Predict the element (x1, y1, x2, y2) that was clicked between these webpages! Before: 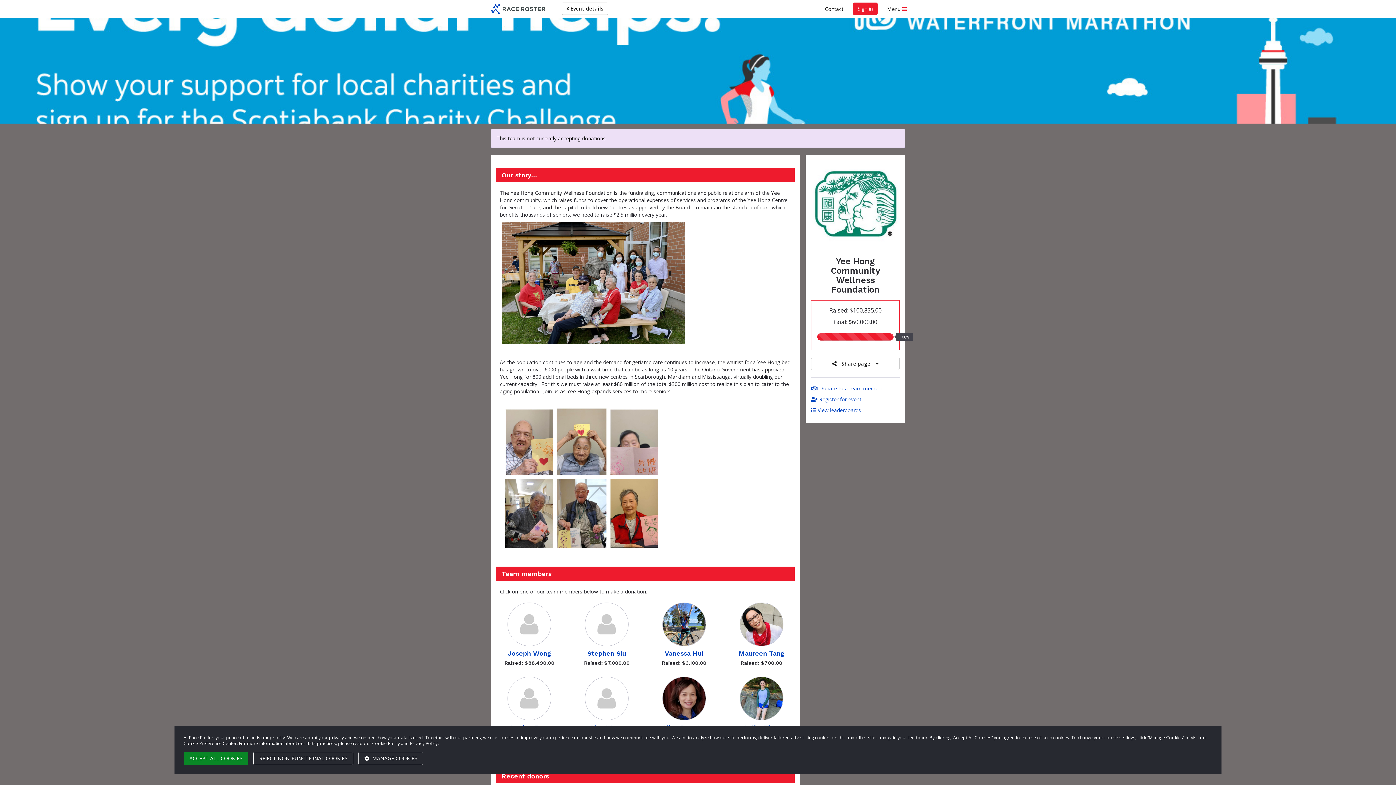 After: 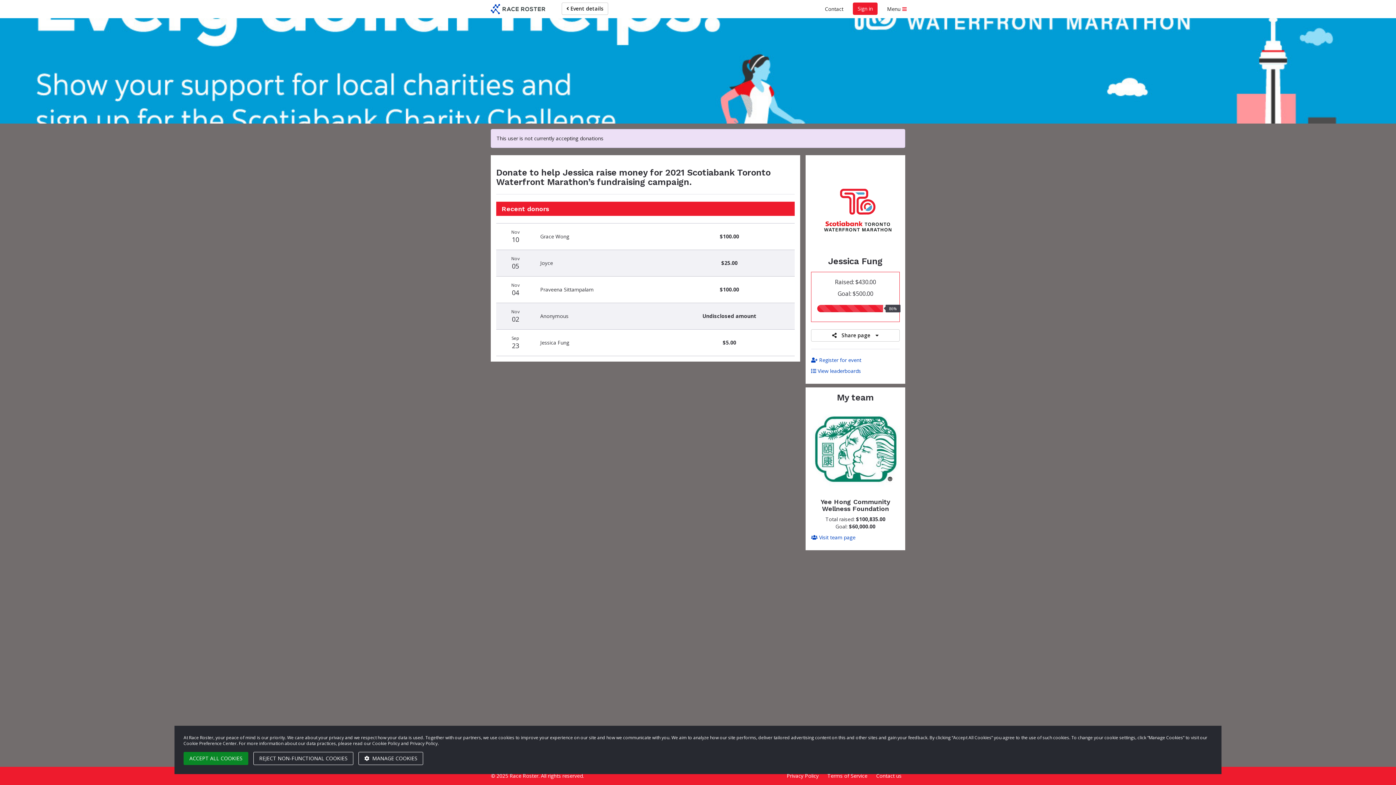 Action: label: Jessica Fung bbox: (496, 677, 562, 731)